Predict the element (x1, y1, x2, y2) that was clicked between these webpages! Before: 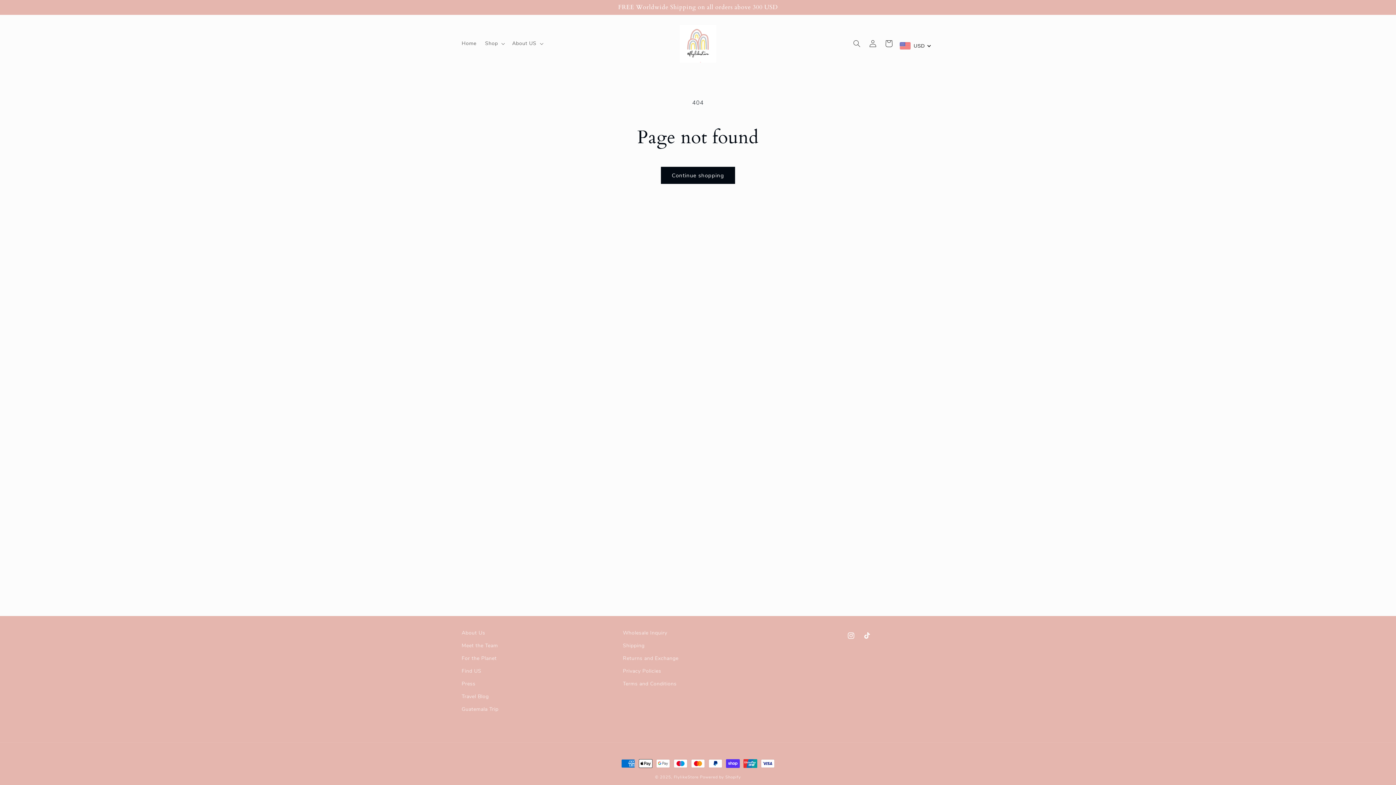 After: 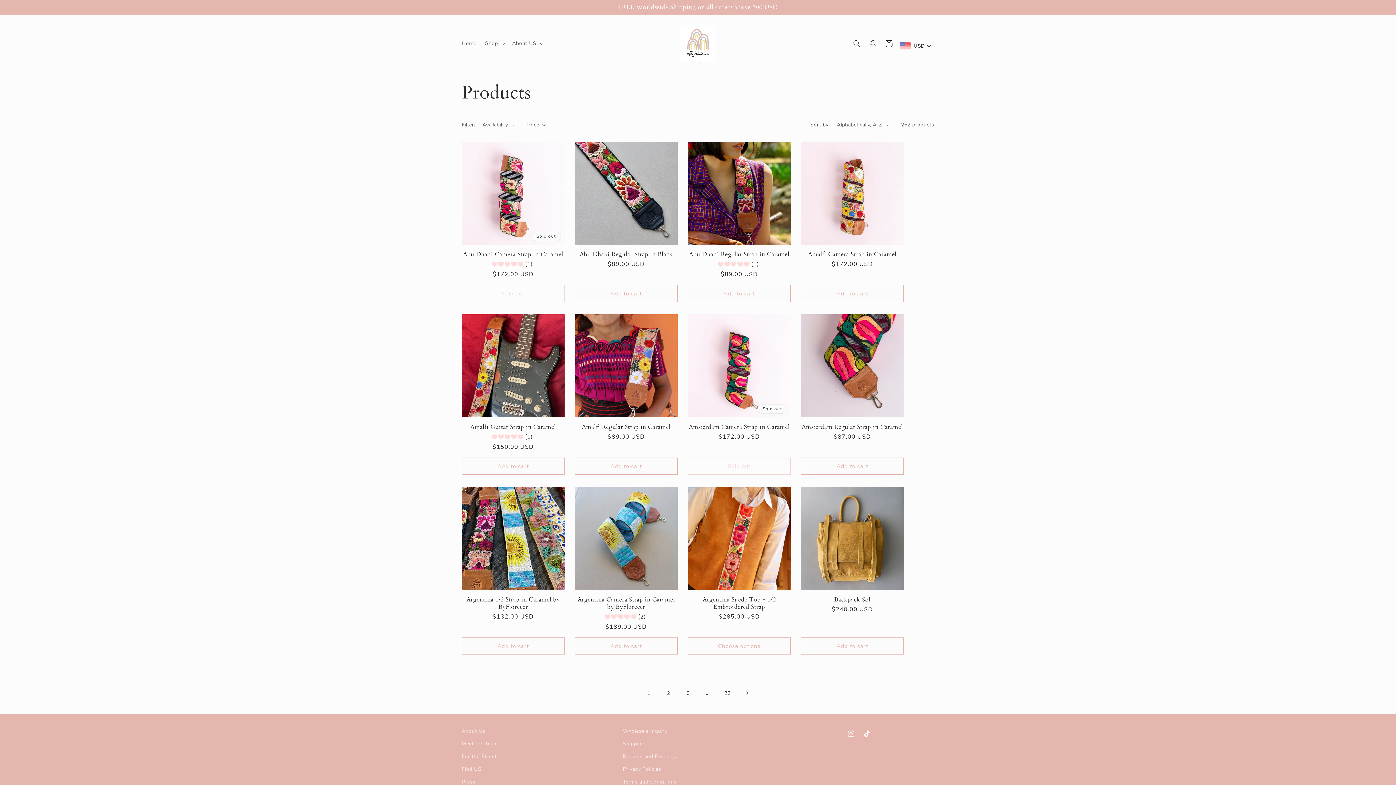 Action: label: Continue shopping bbox: (661, 166, 735, 184)